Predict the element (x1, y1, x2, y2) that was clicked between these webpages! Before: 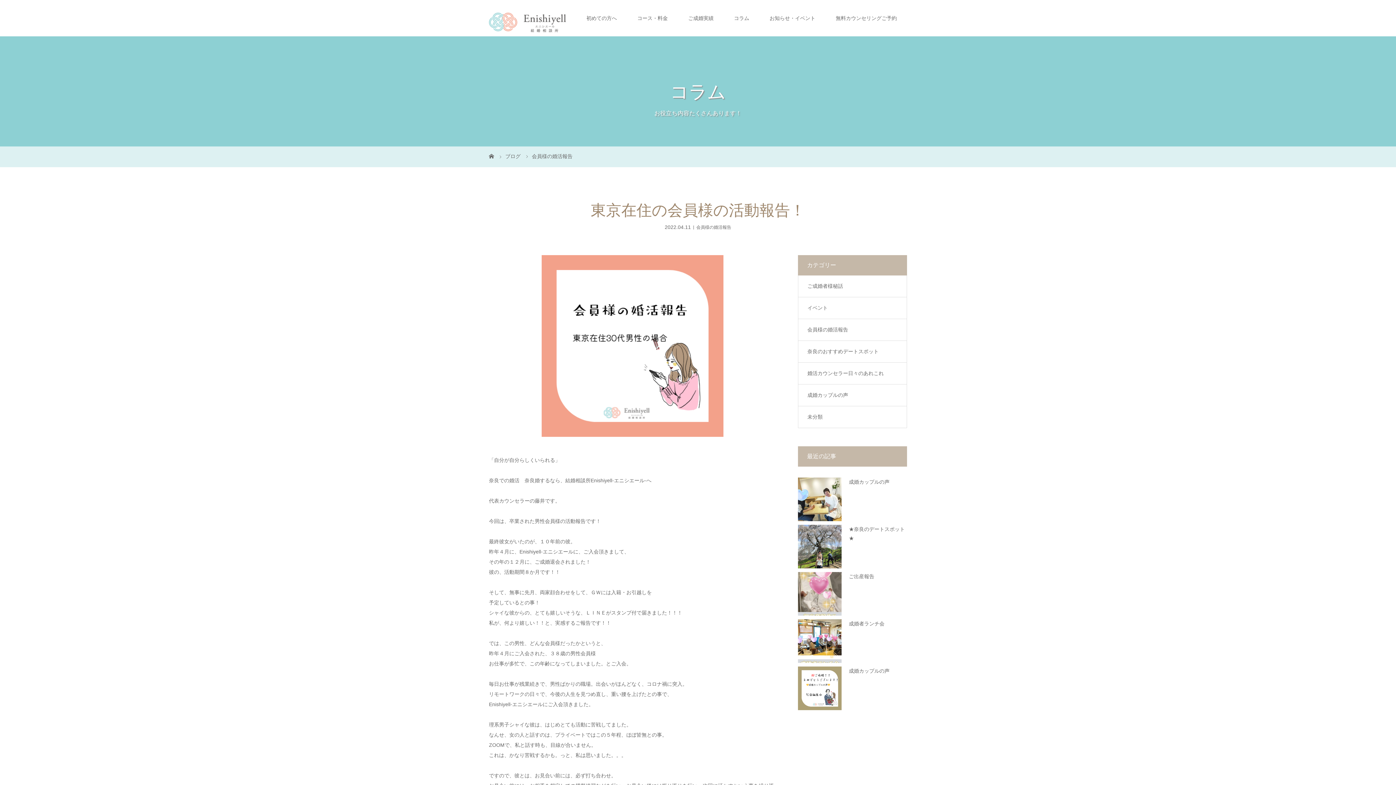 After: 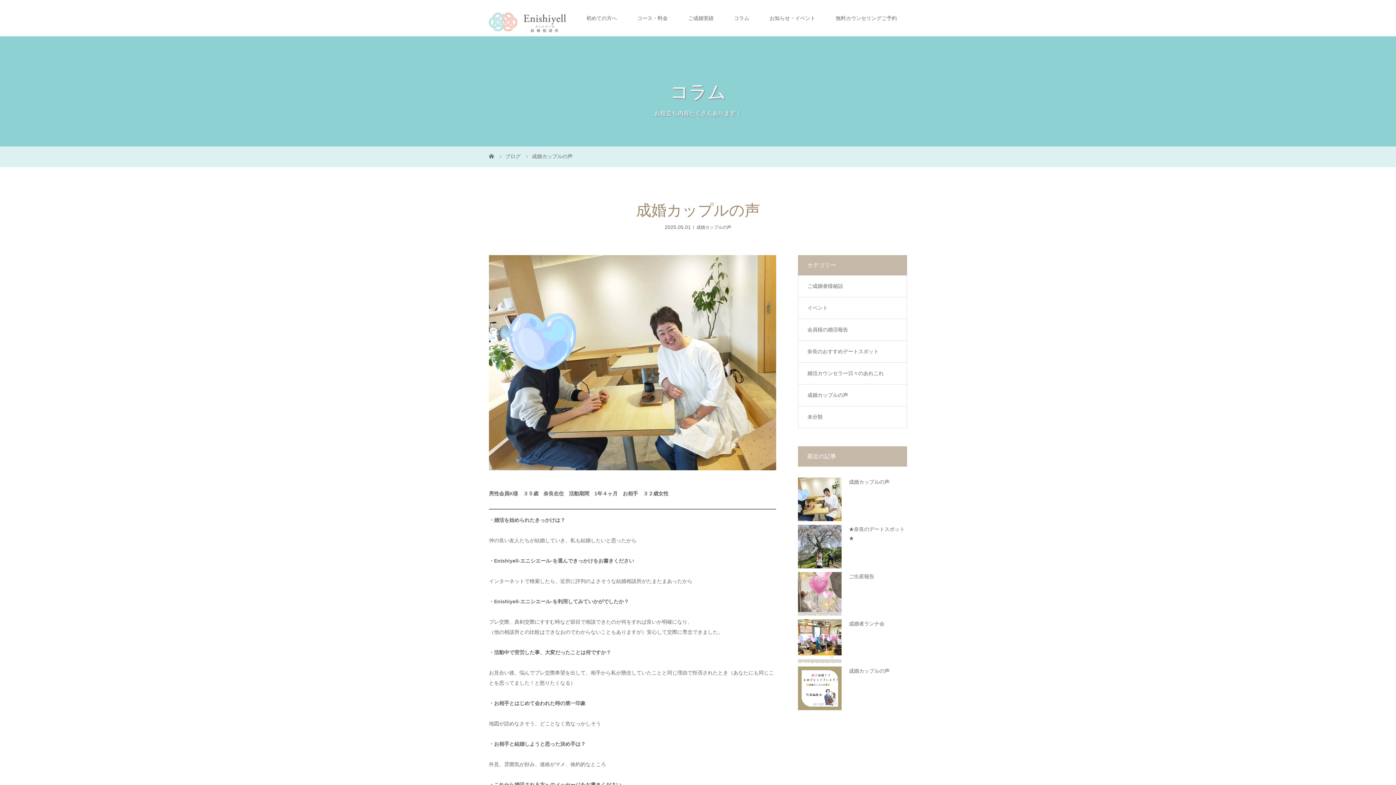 Action: bbox: (849, 479, 889, 485) label: 成婚カップルの声